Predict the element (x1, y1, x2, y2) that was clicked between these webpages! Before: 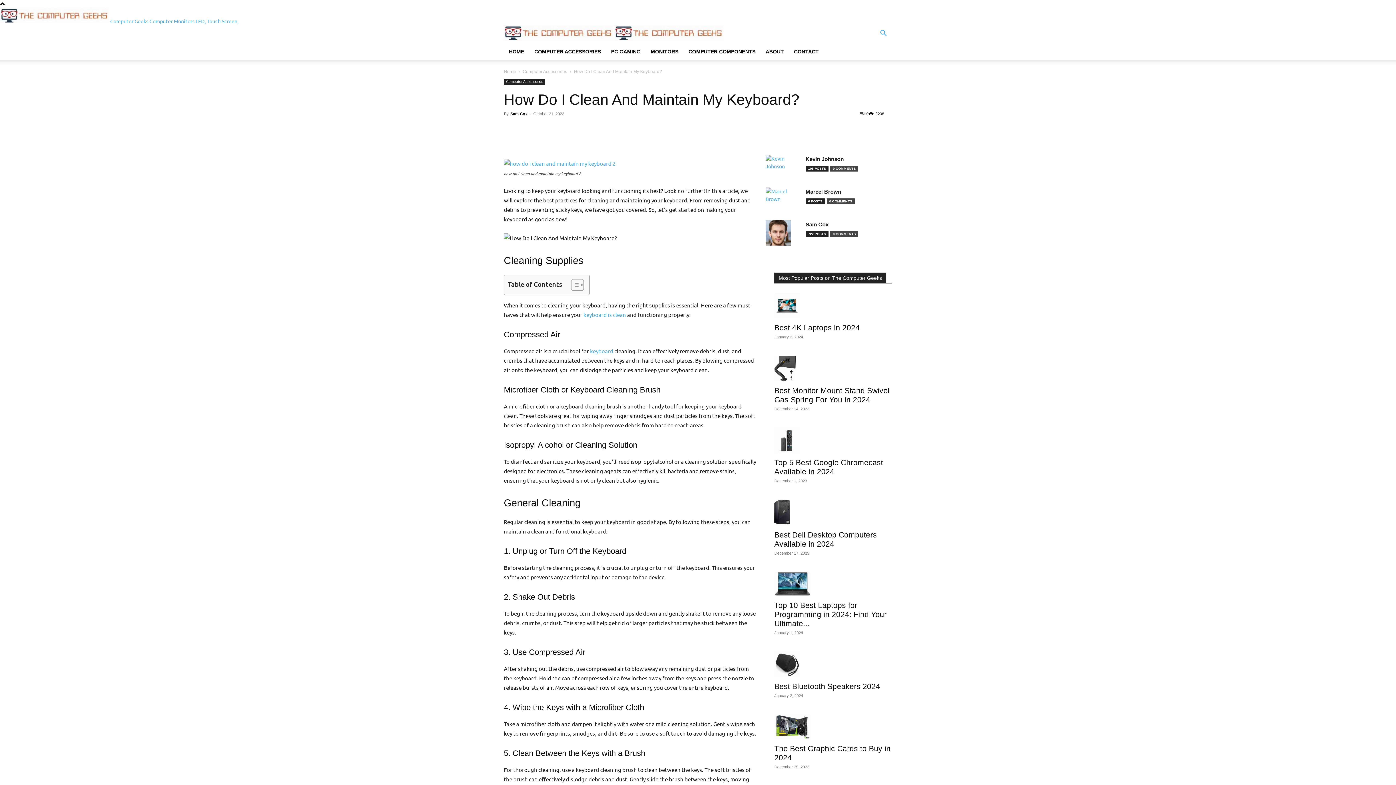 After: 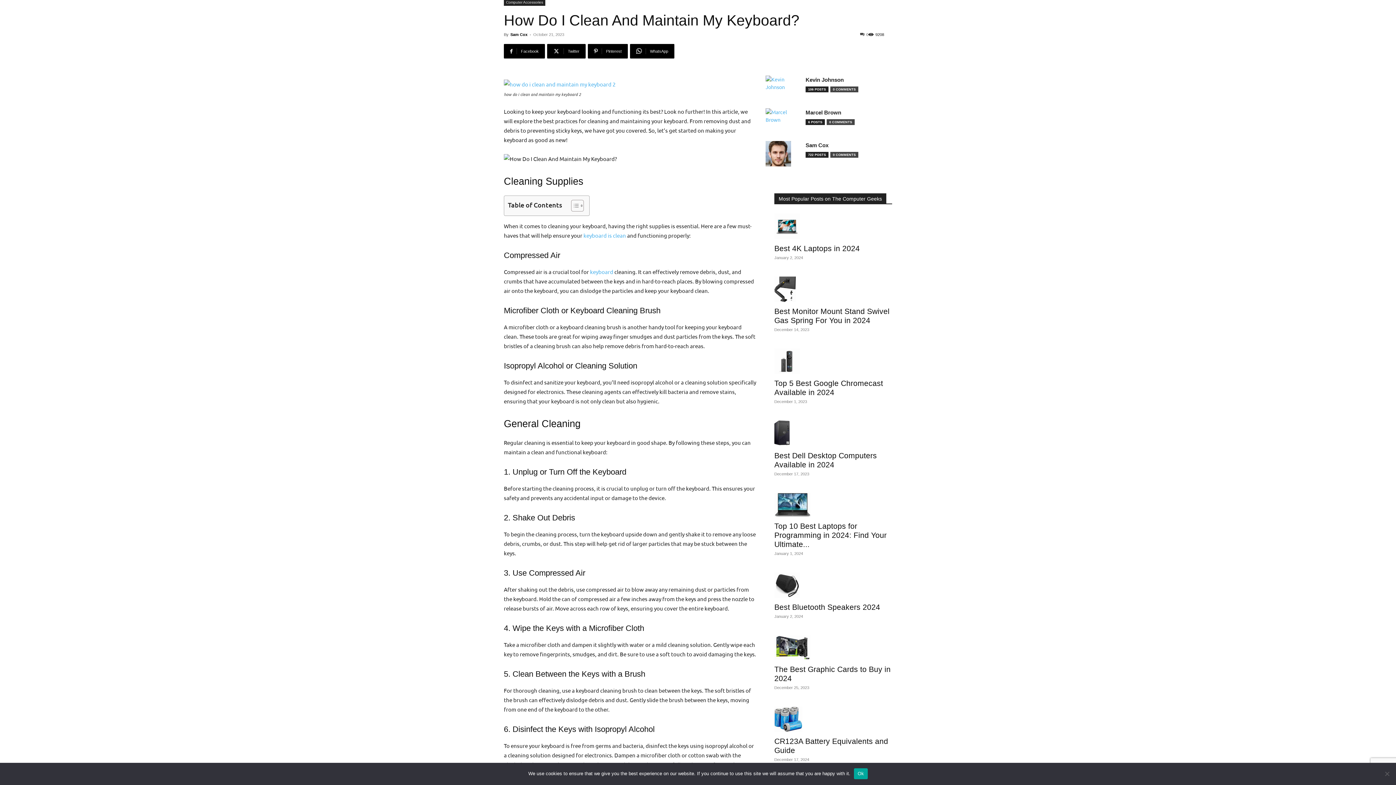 Action: bbox: (504, 158, 757, 168)